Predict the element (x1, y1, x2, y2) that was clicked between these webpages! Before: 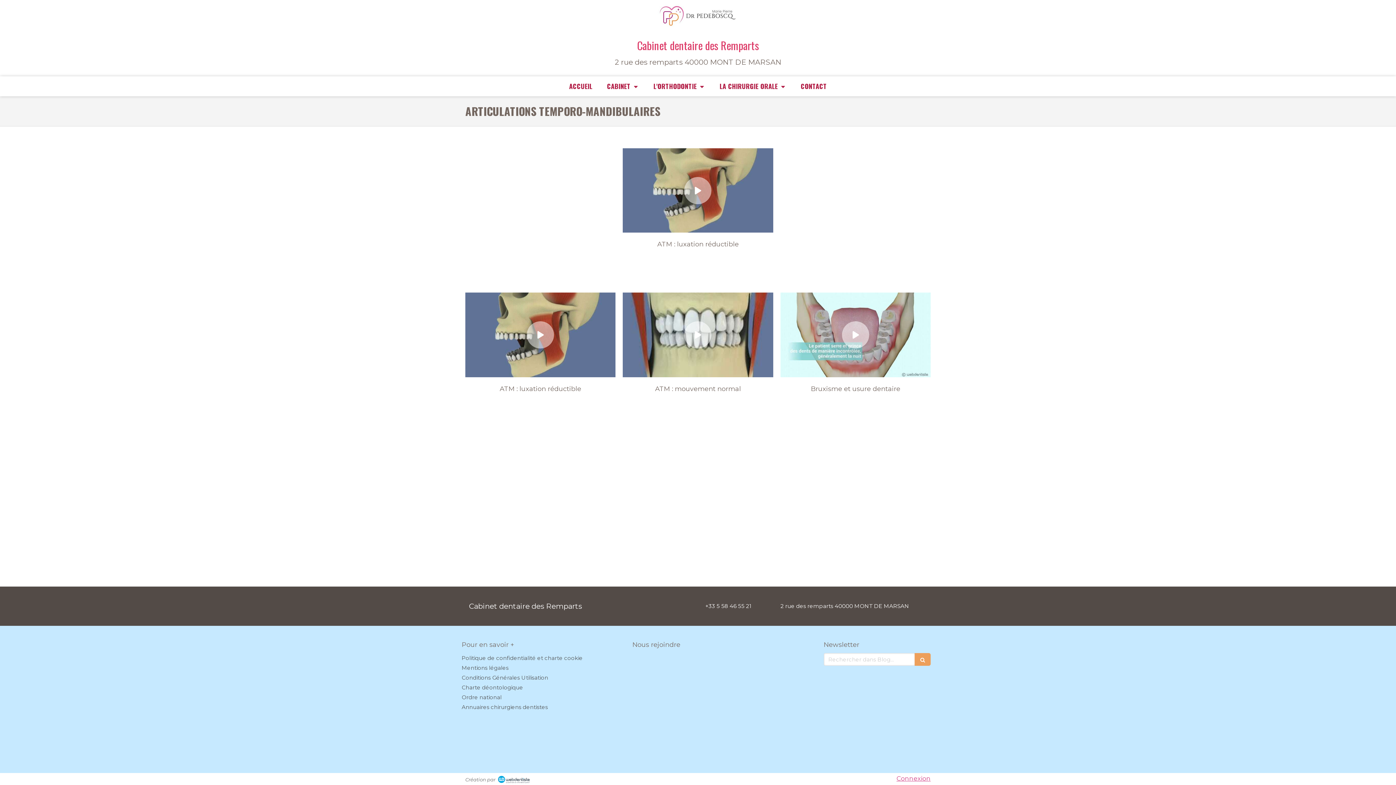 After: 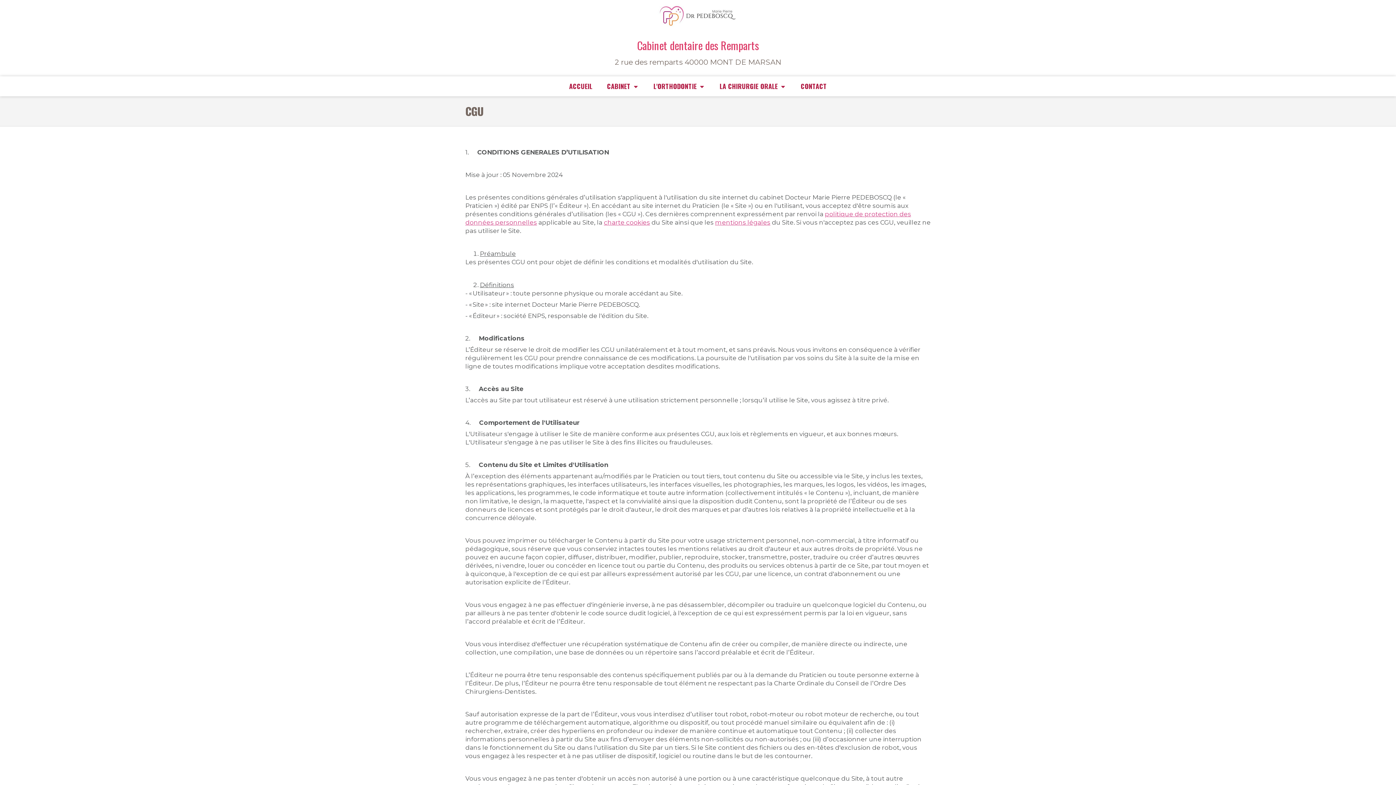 Action: label: Conditions Générales Utilisation bbox: (461, 674, 548, 681)